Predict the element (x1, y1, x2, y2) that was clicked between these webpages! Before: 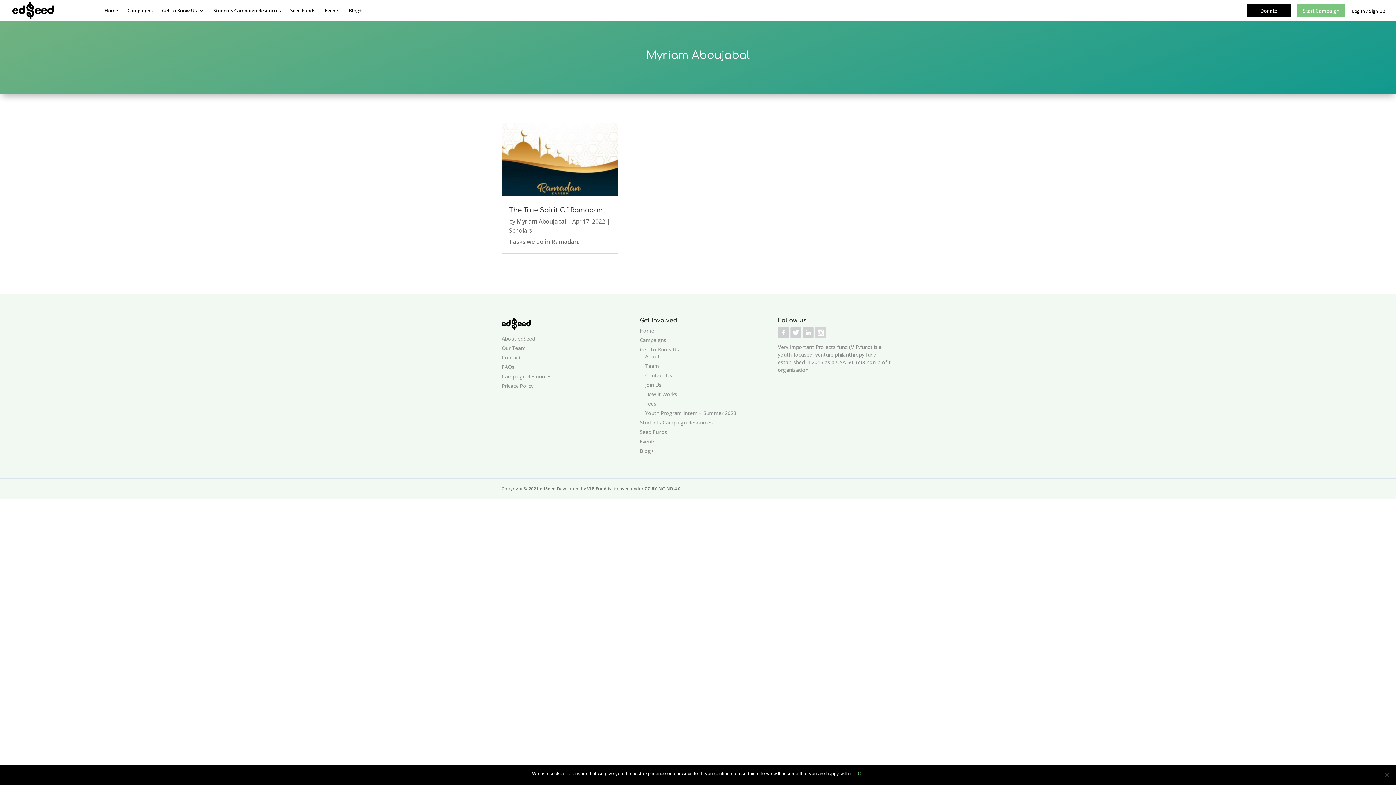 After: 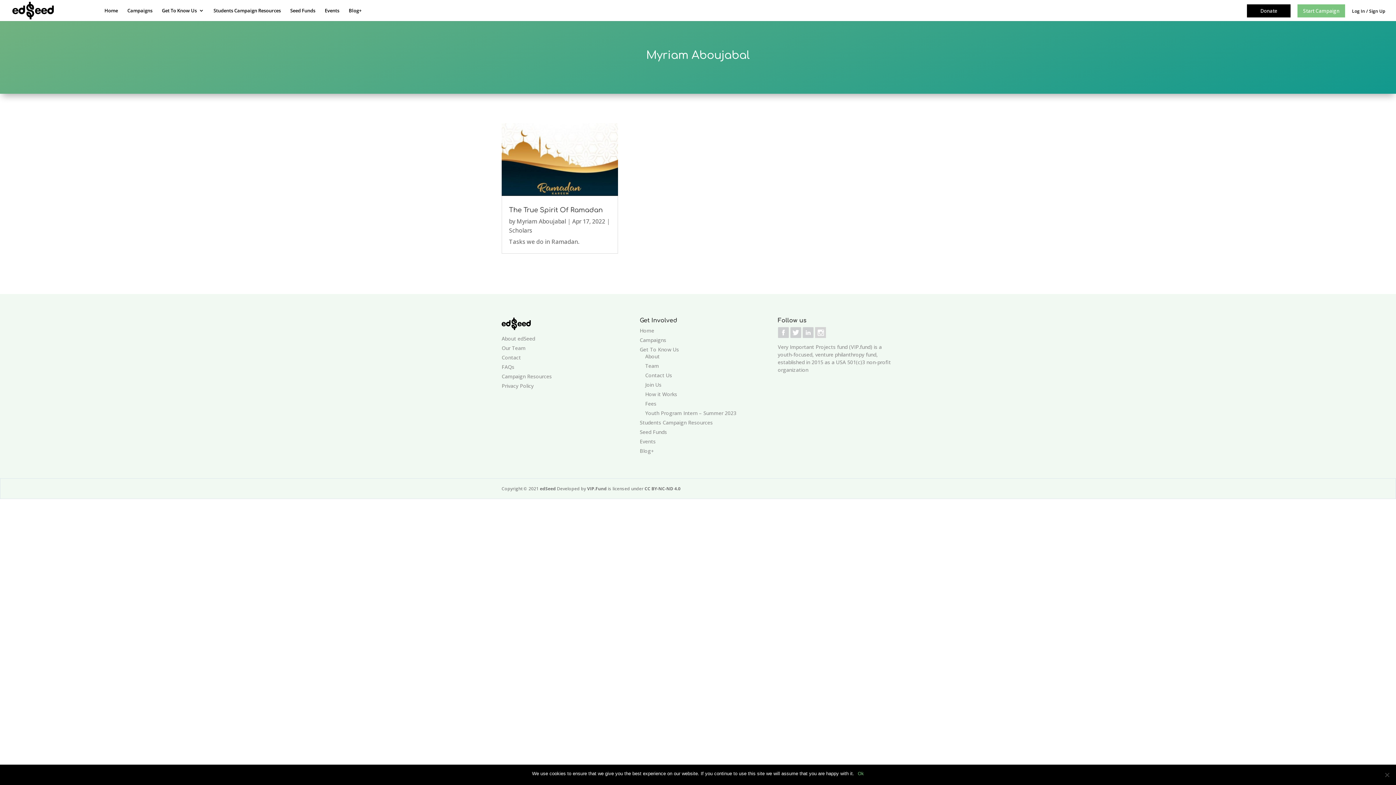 Action: bbox: (790, 332, 801, 339)